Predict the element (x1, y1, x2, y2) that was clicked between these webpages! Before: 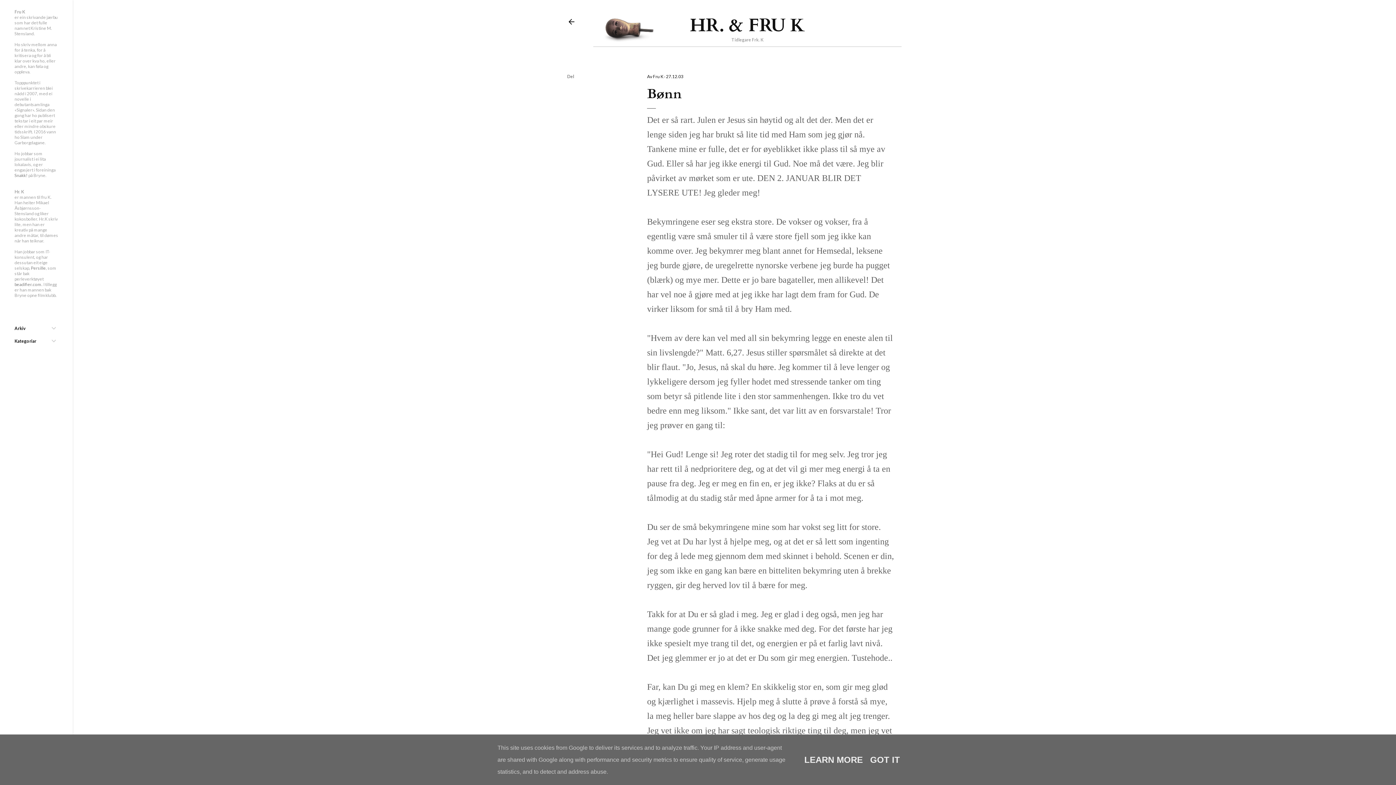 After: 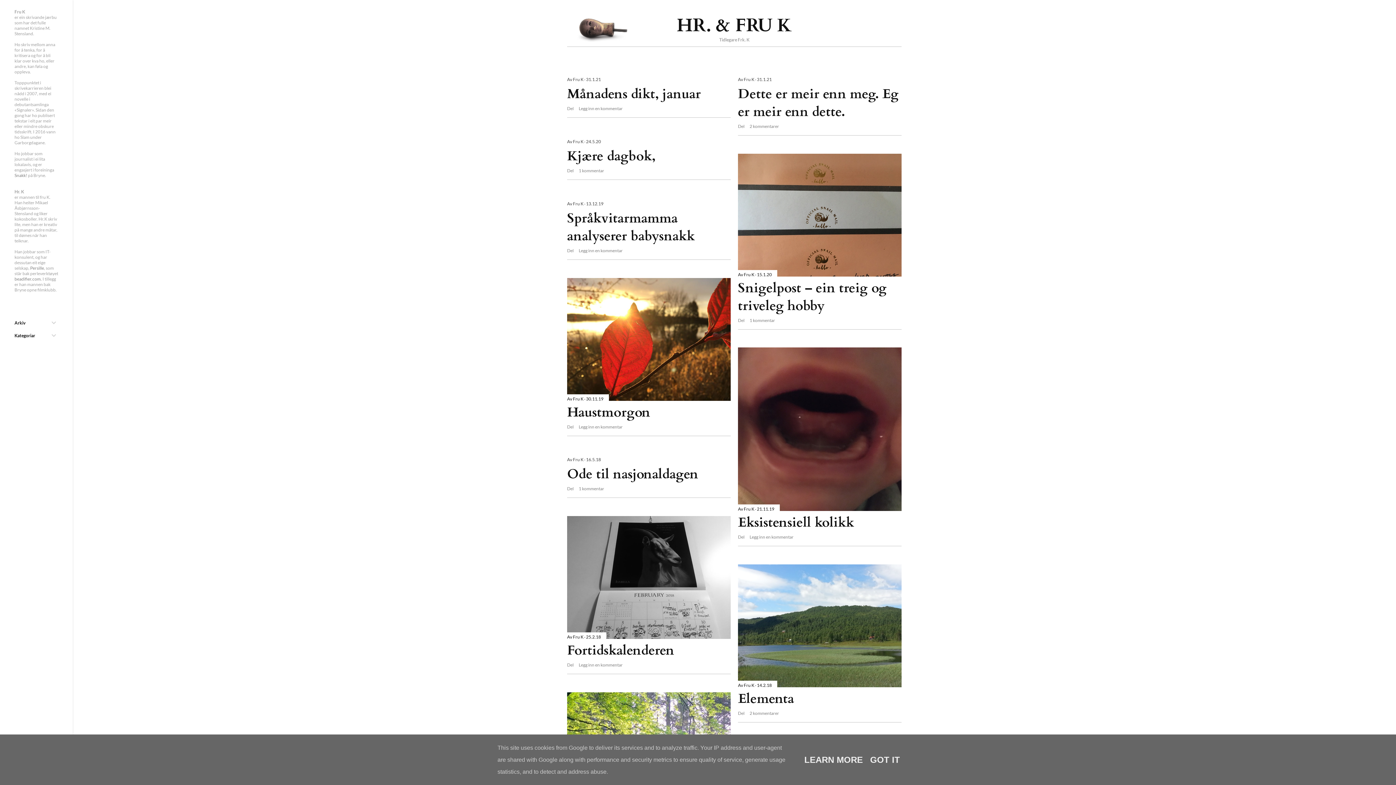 Action: bbox: (567, 18, 576, 28)